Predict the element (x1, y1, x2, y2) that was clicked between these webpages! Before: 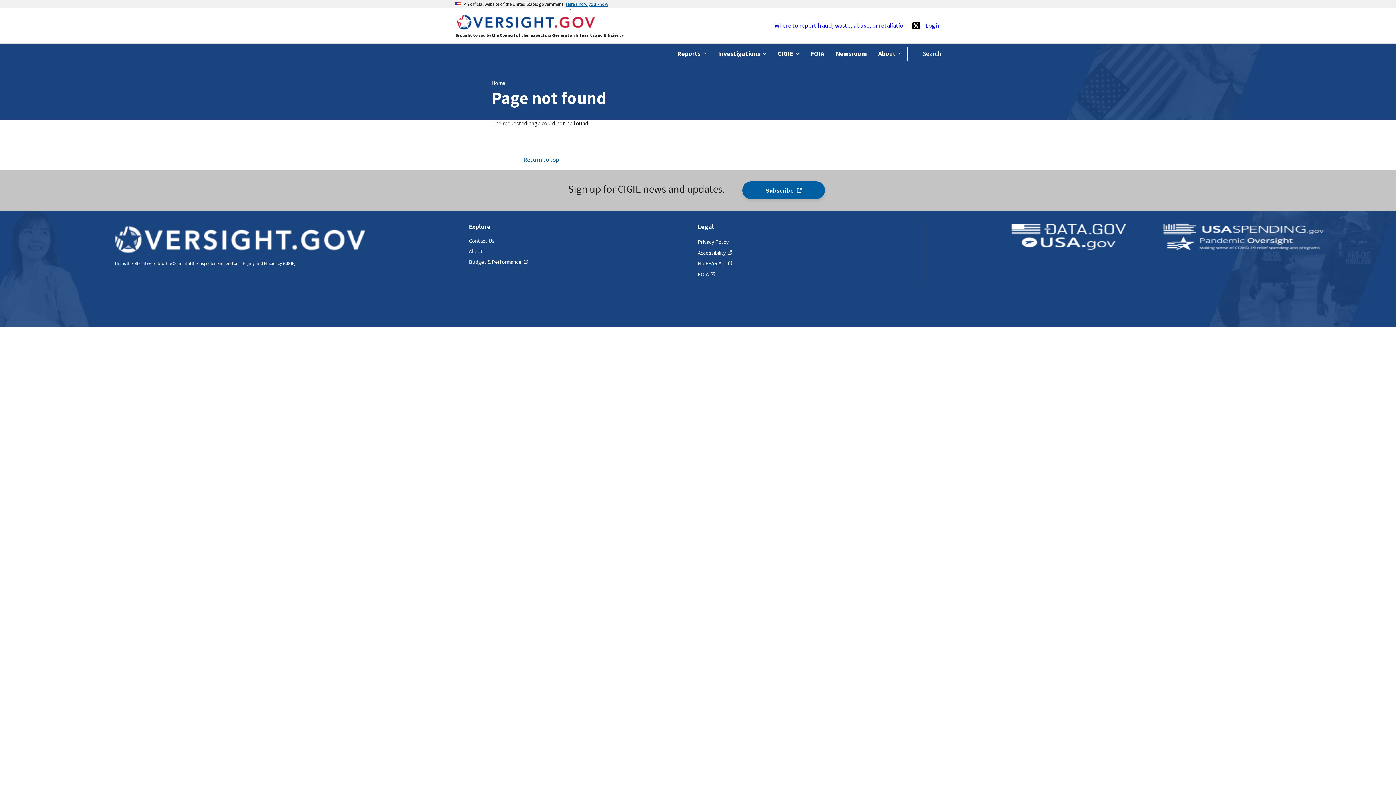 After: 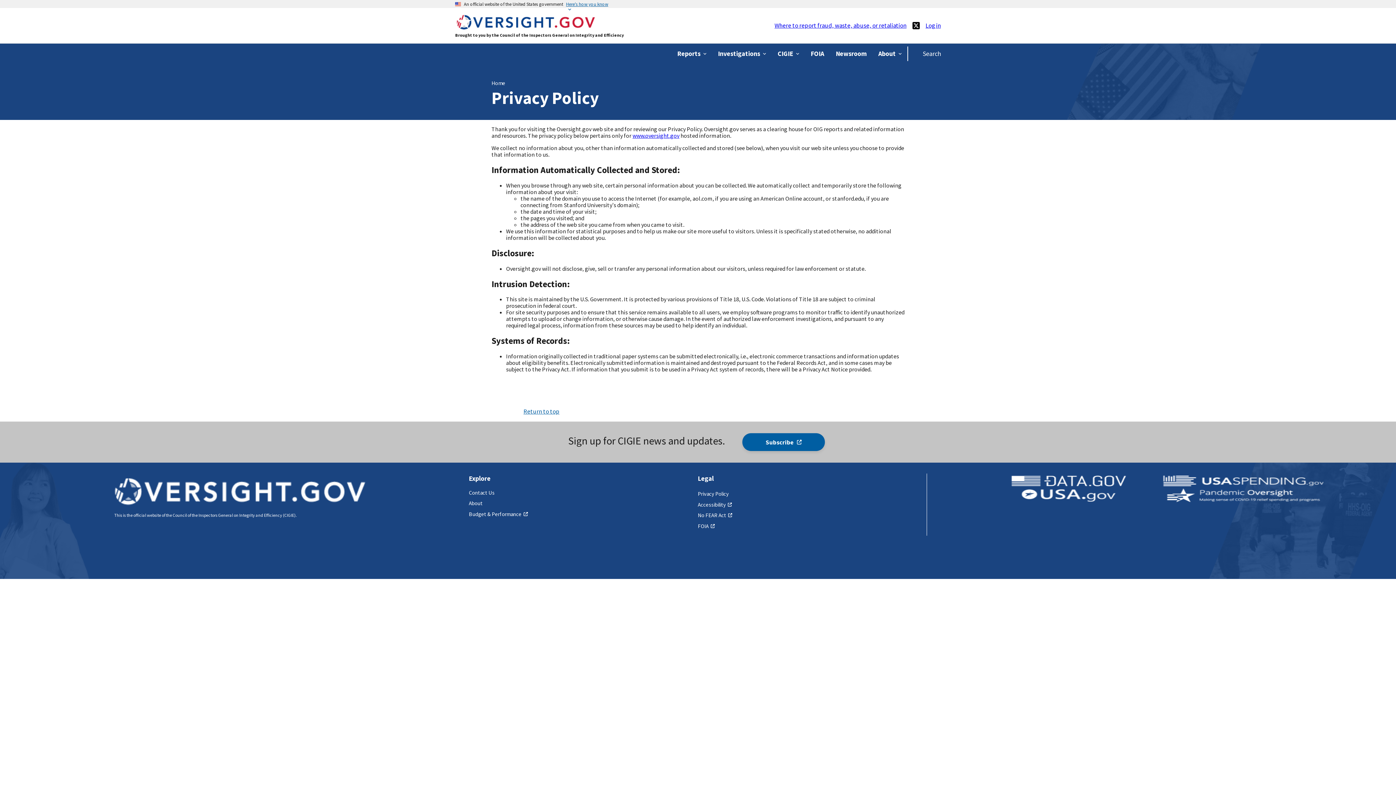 Action: bbox: (698, 238, 728, 245) label: Privacy Policy